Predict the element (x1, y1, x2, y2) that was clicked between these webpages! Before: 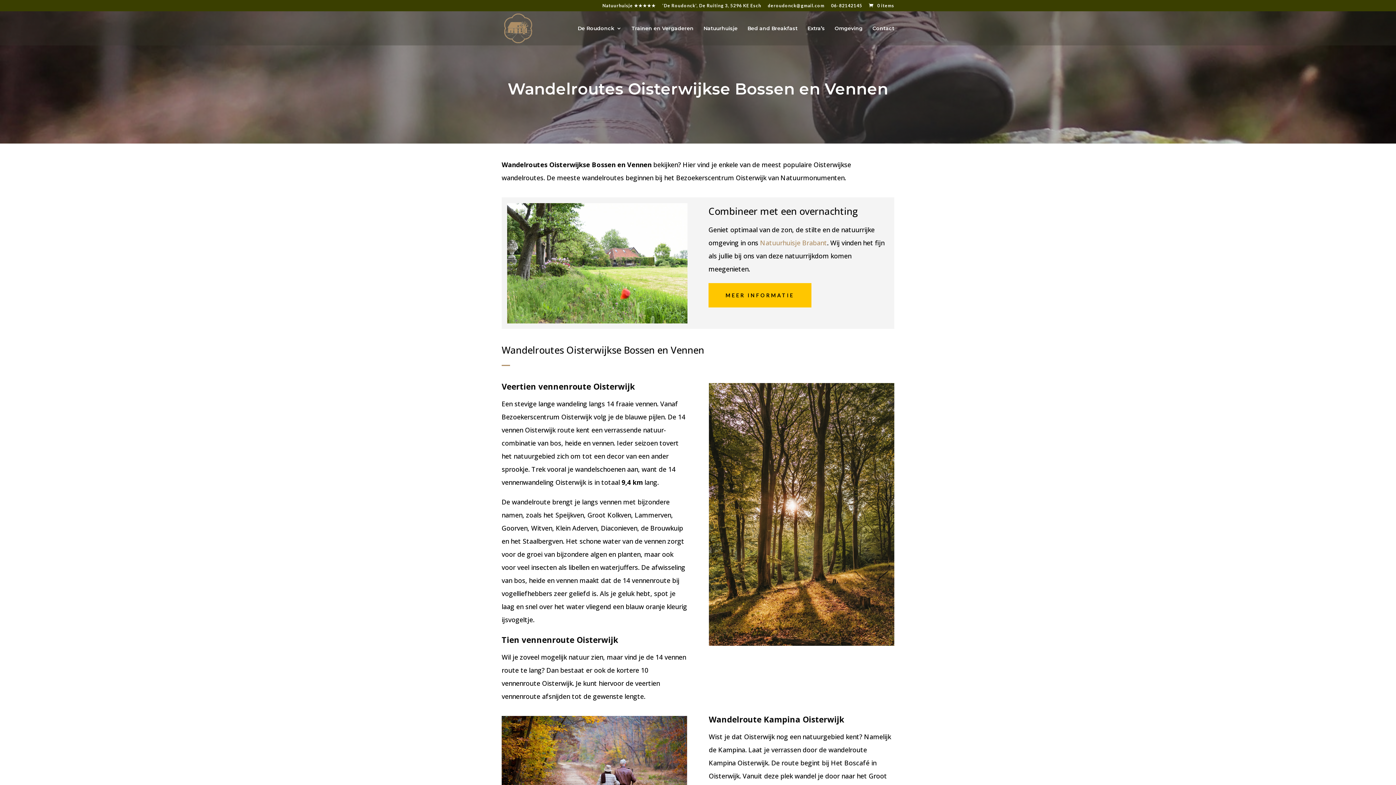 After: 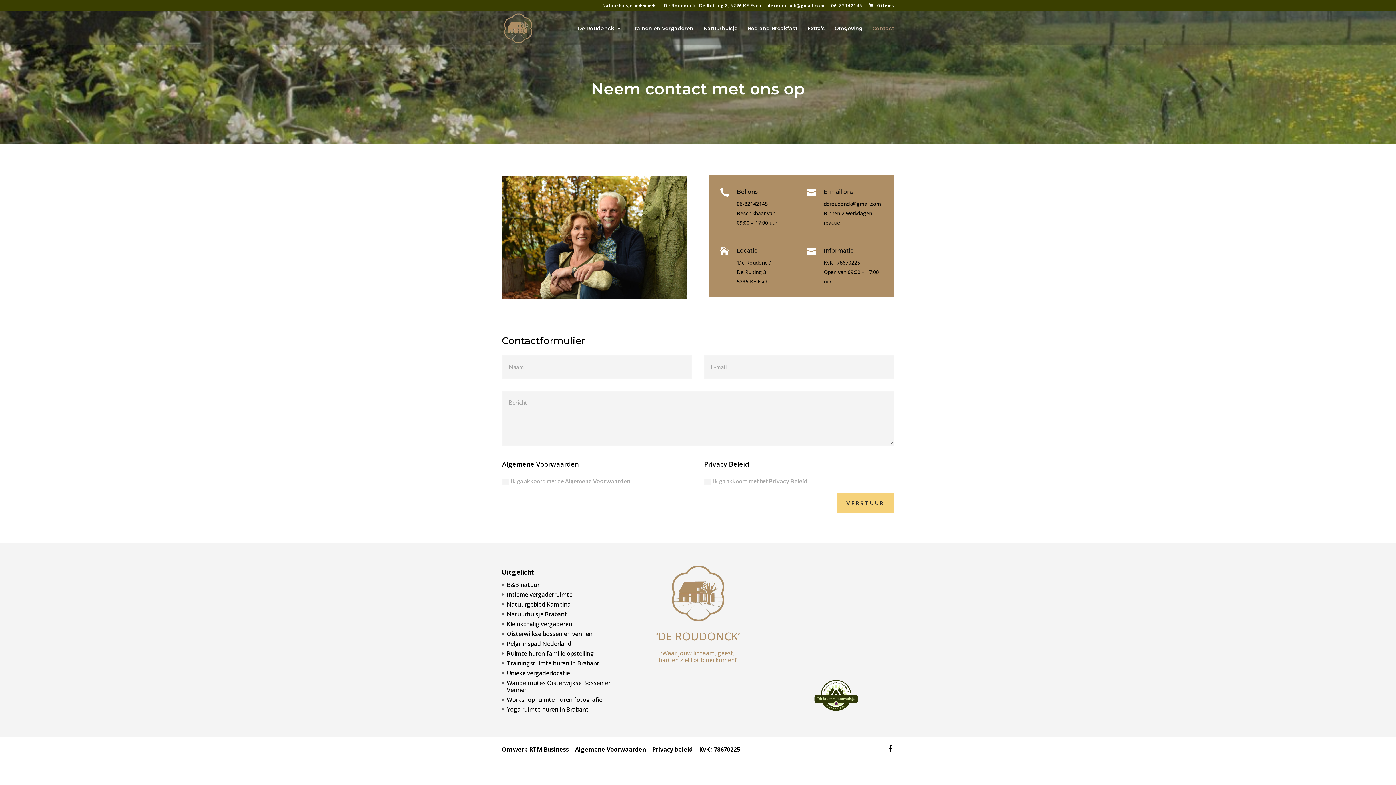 Action: bbox: (872, 25, 894, 45) label: Contact